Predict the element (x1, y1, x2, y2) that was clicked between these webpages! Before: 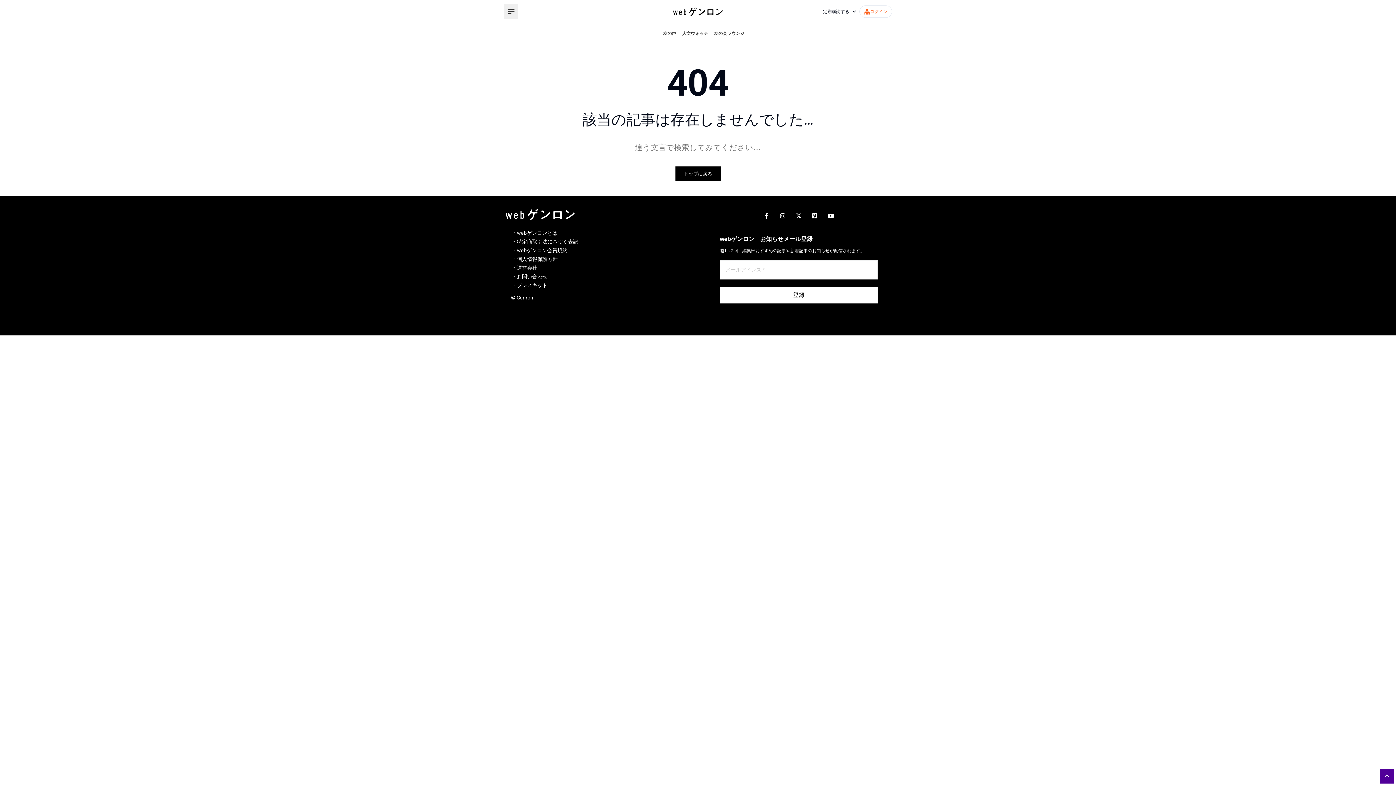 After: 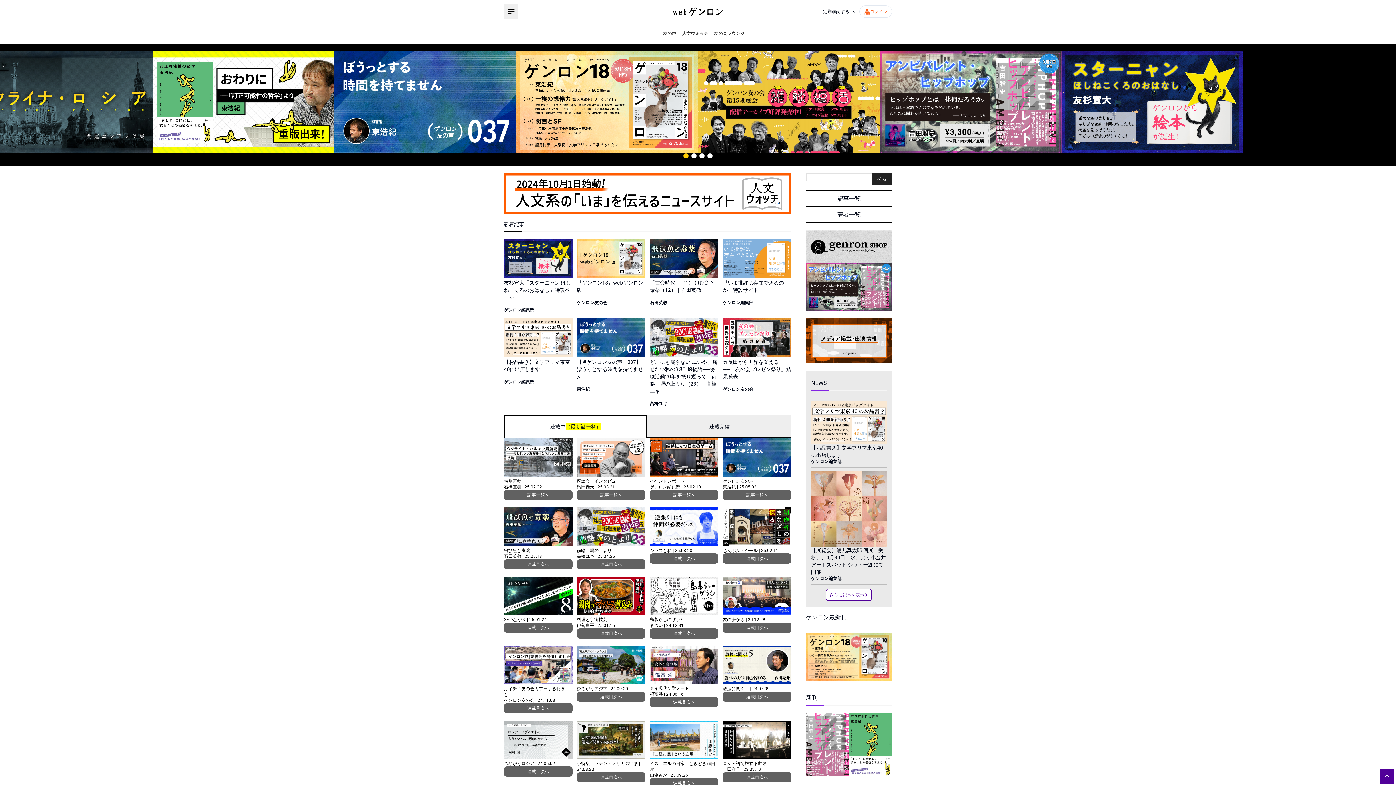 Action: bbox: (672, 6, 724, 16)